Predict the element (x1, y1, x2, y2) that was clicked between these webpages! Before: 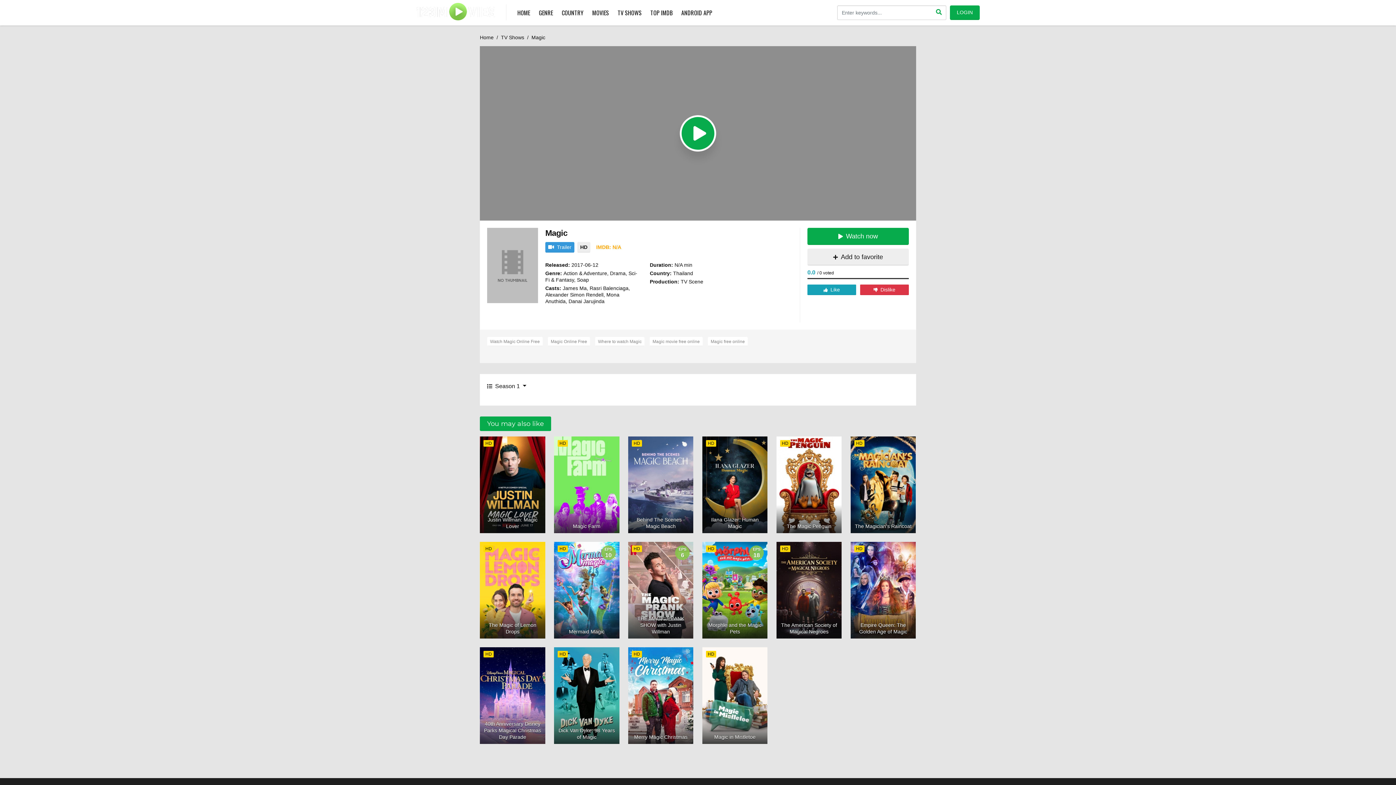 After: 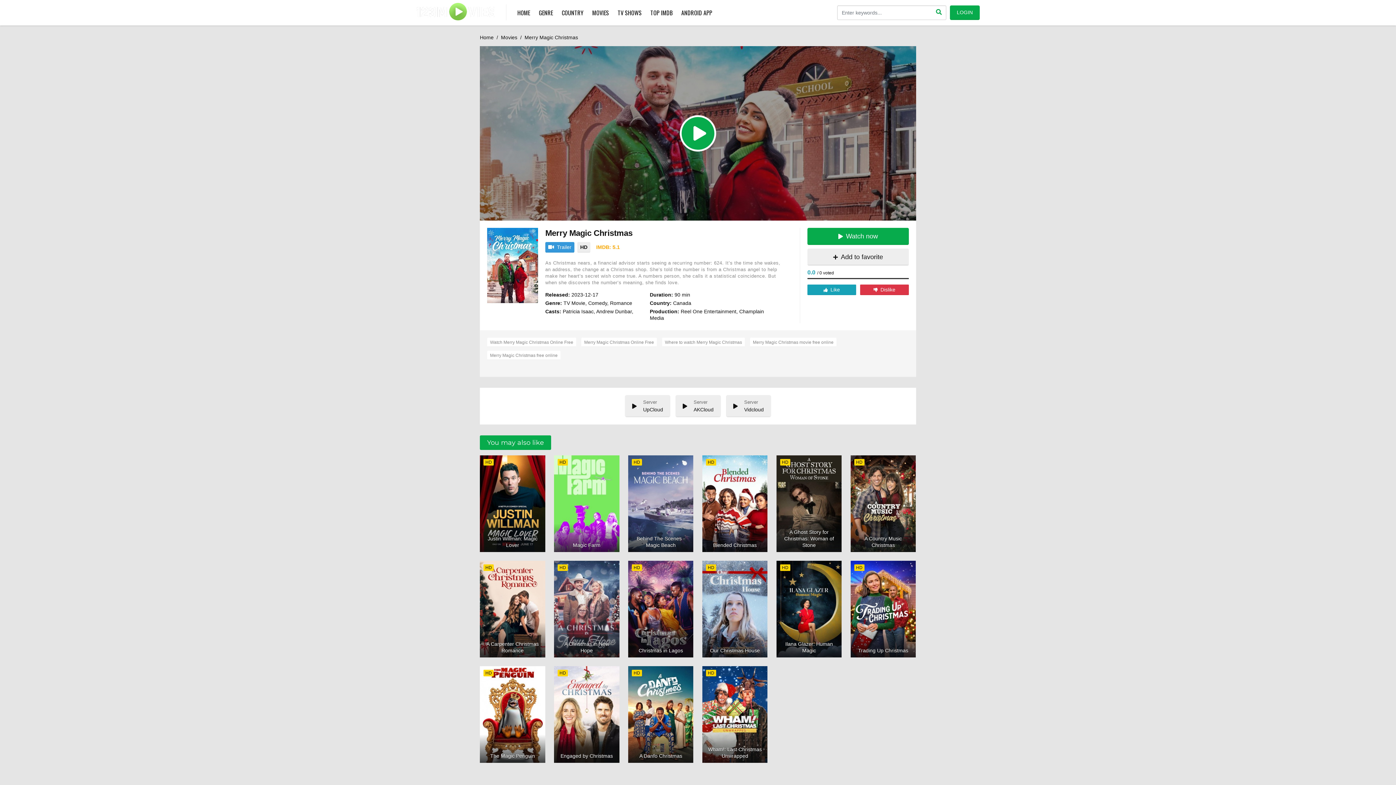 Action: bbox: (634, 734, 687, 740) label: Merry Magic Christmas